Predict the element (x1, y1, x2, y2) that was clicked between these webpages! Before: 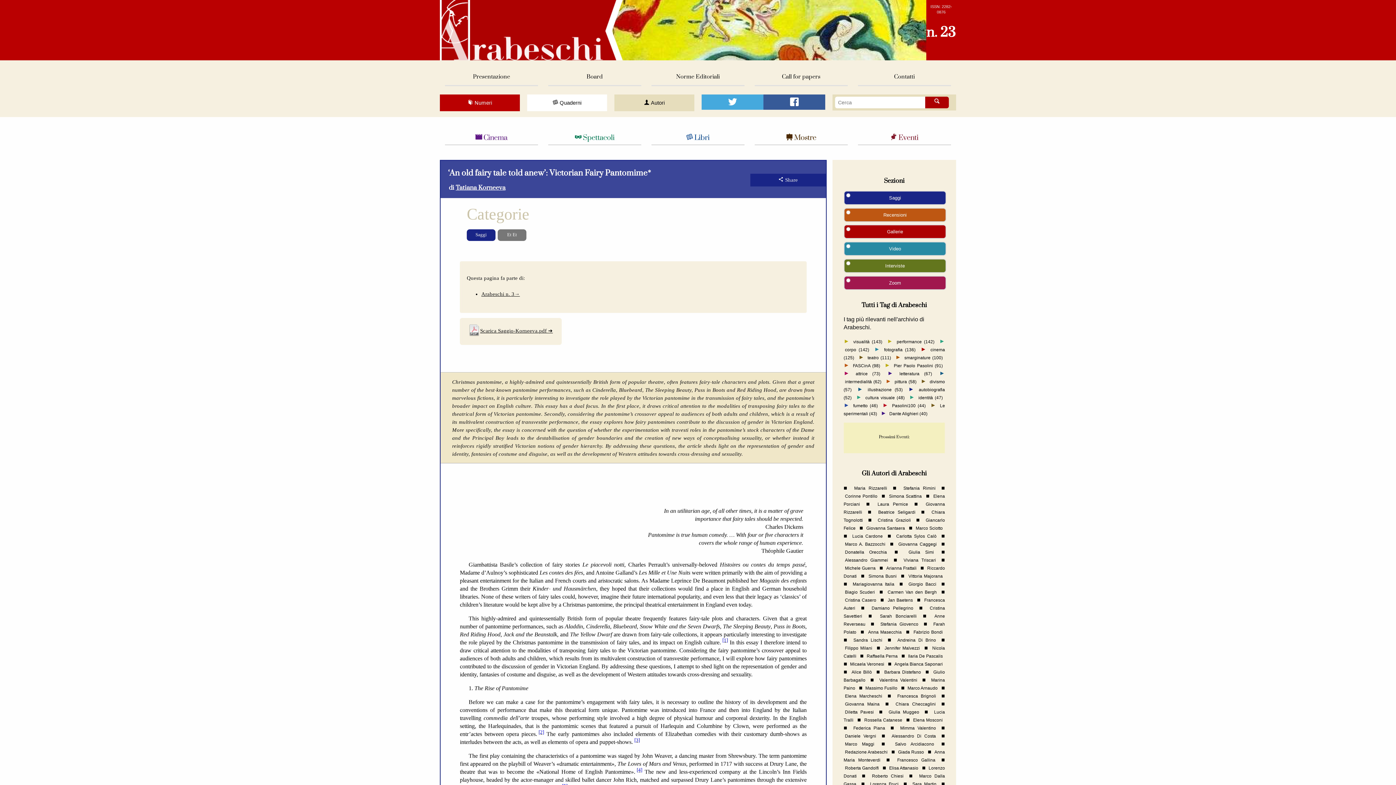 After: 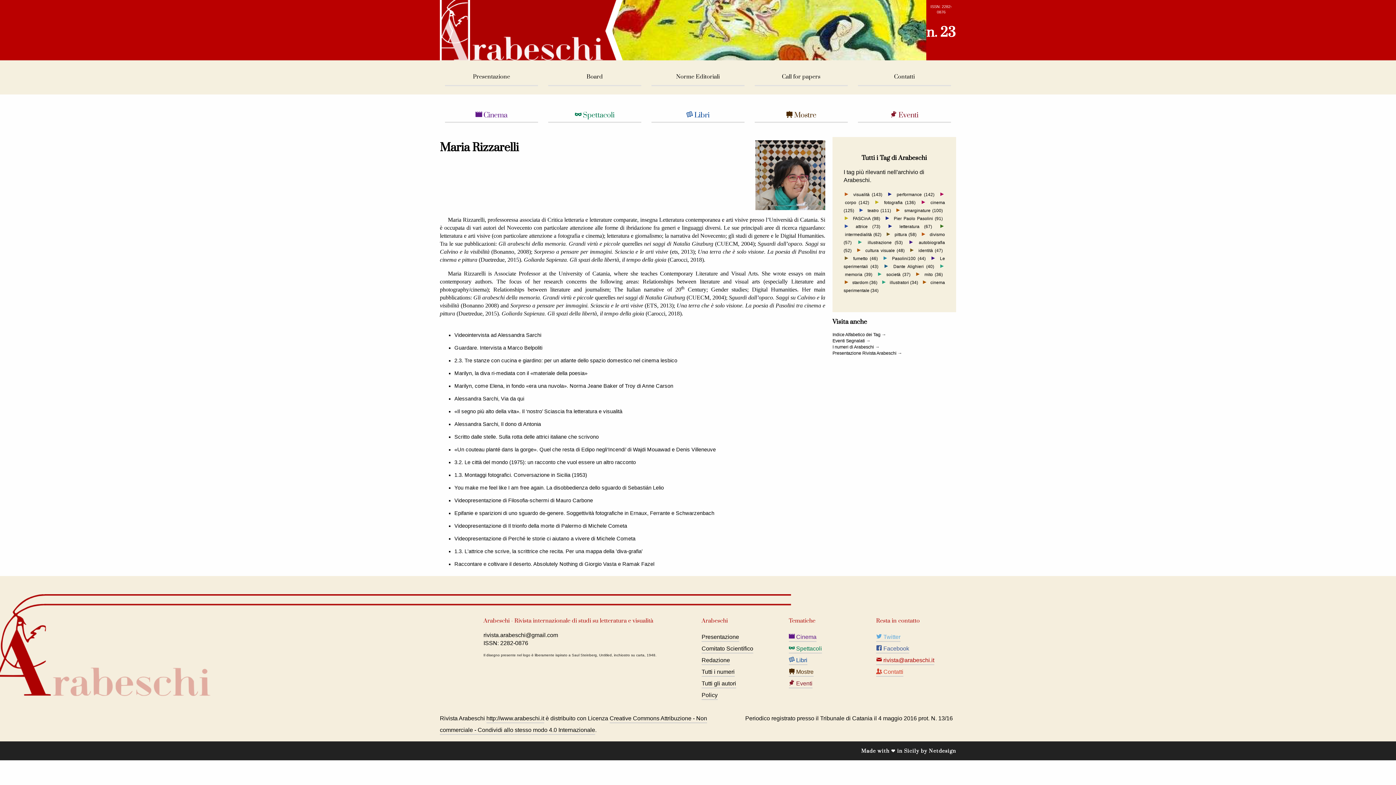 Action: bbox: (853, 484, 888, 492) label: Maria Rizzarelli